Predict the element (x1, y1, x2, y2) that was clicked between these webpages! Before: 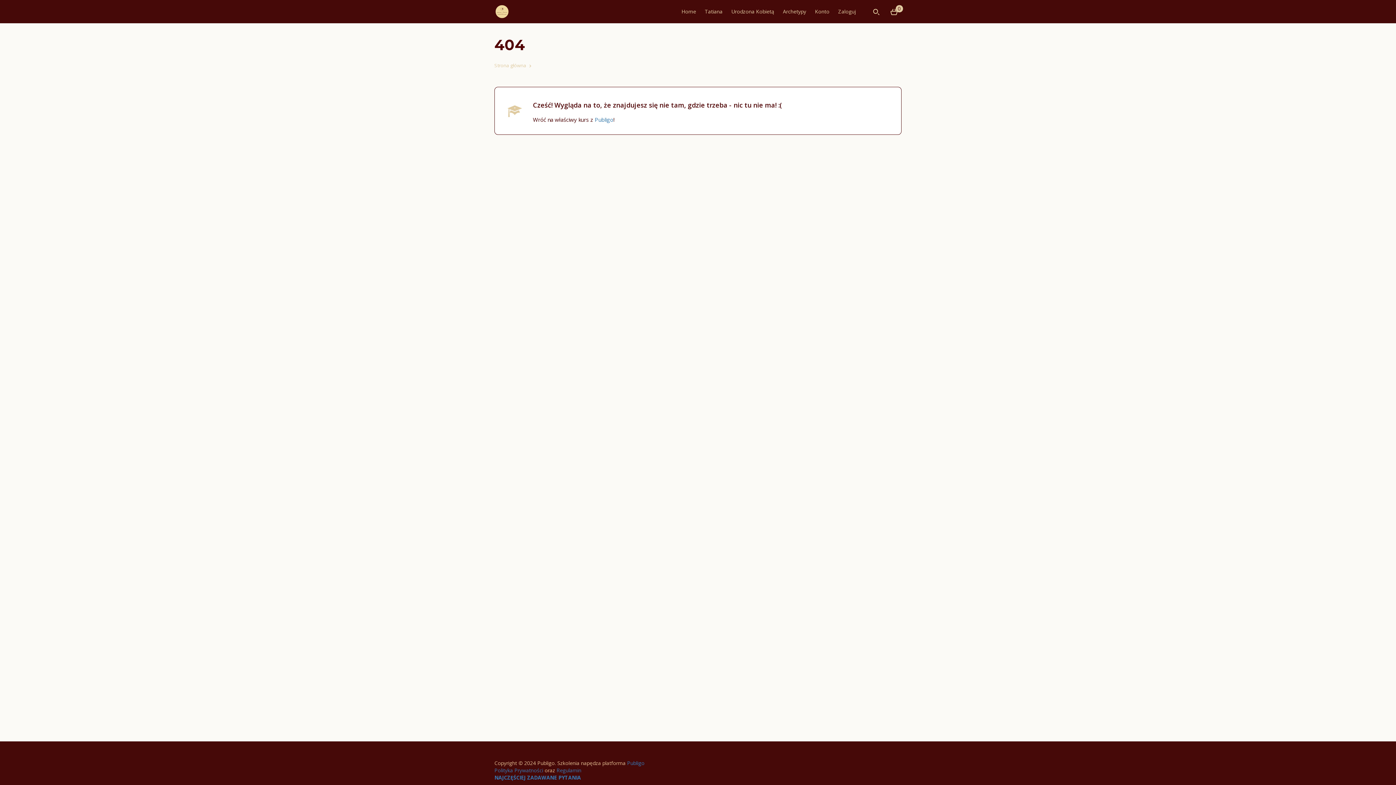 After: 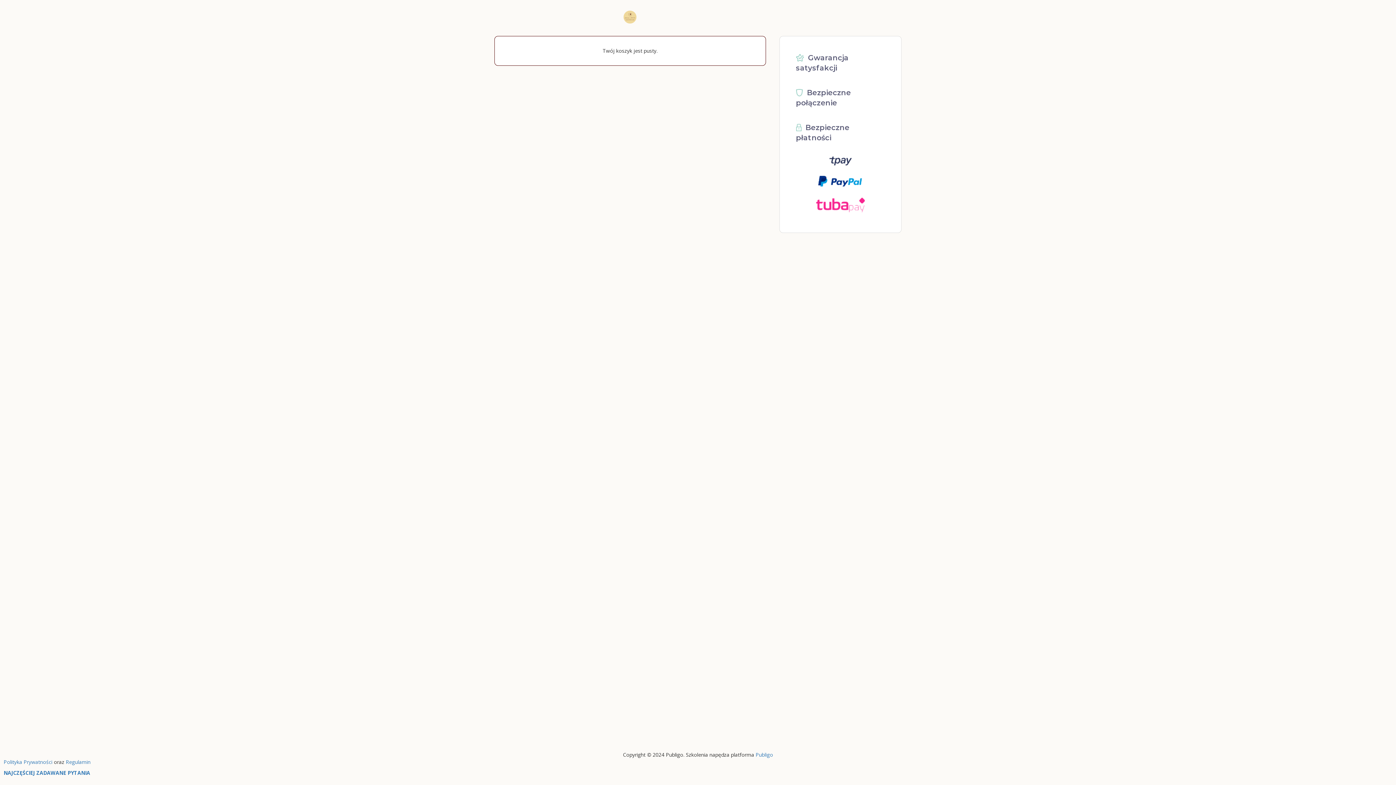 Action: bbox: (889, 8, 898, 15)